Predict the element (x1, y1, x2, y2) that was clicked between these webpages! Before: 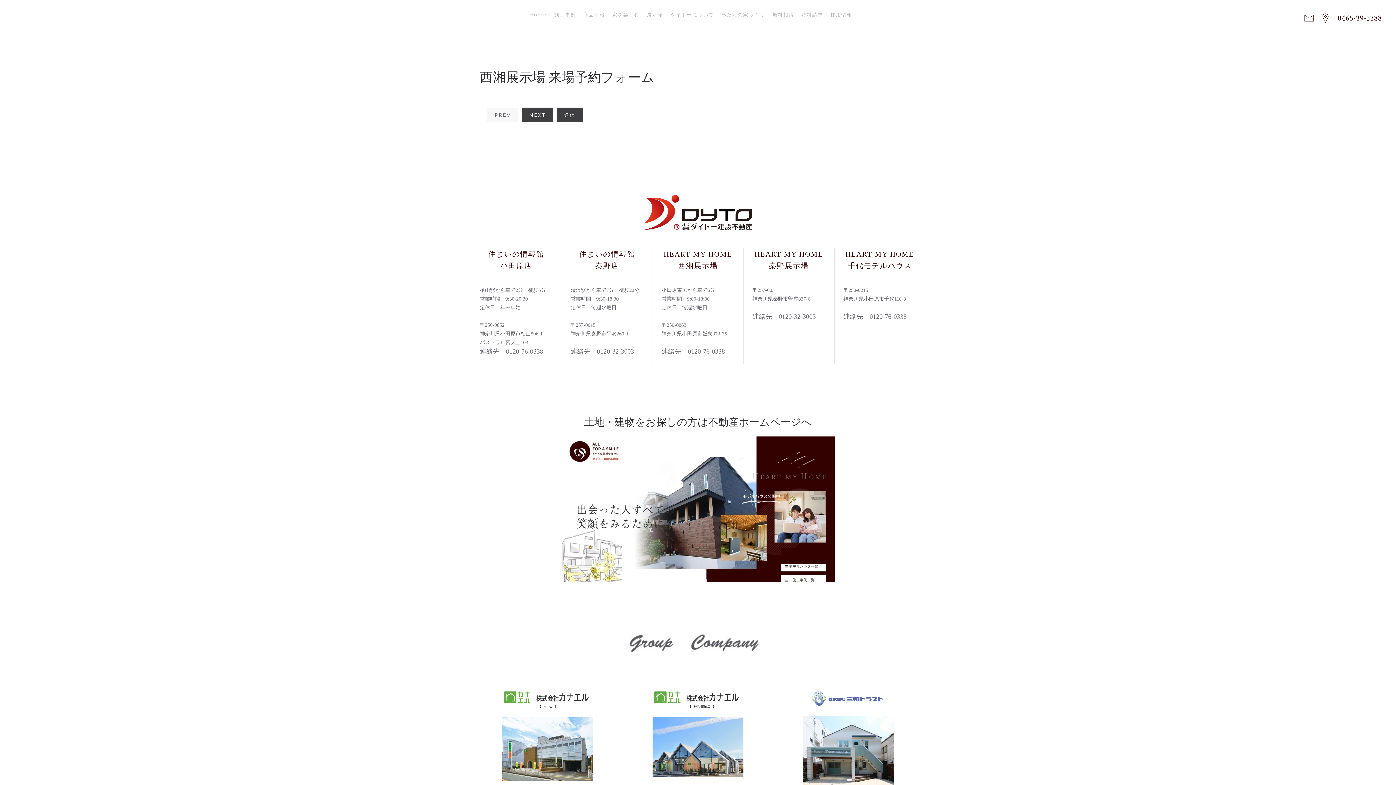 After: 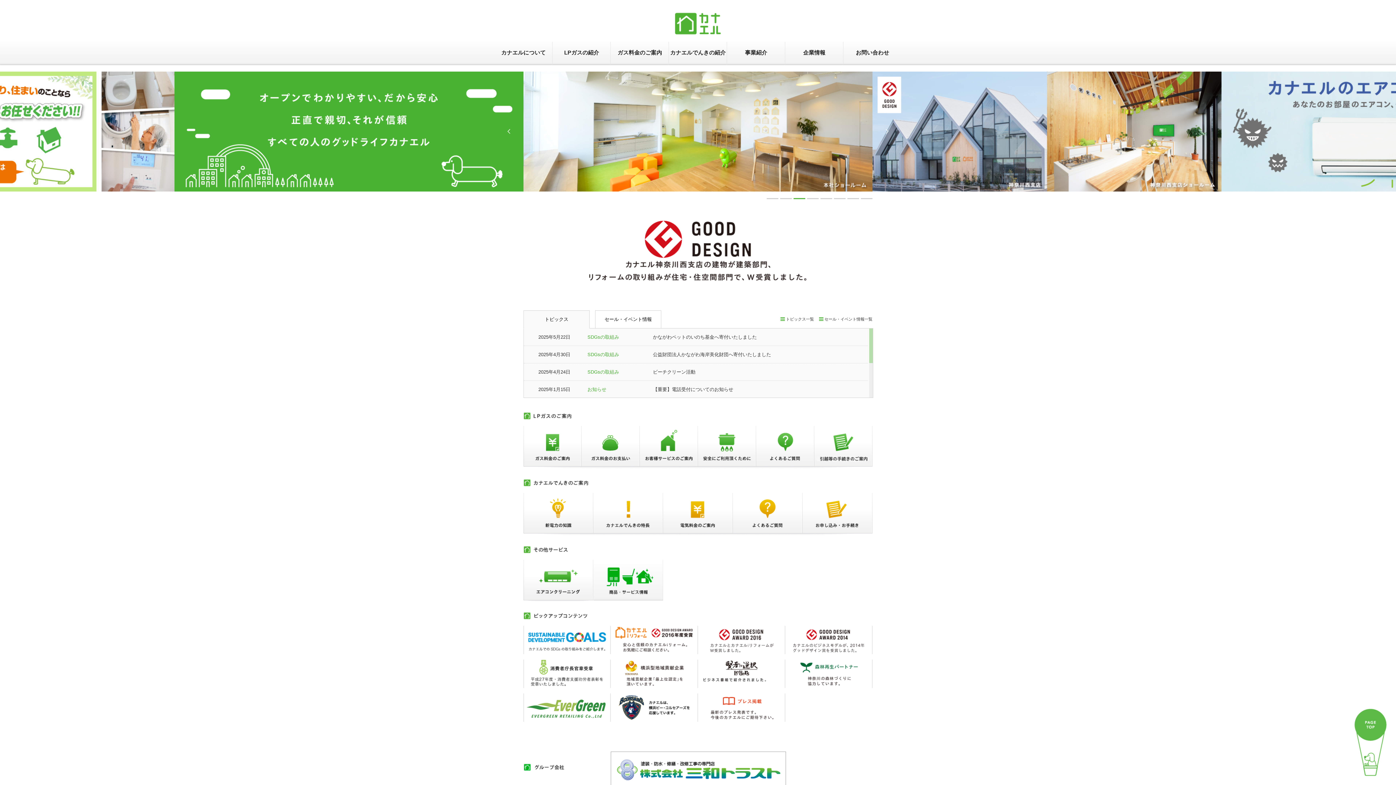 Action: bbox: (652, 743, 743, 749)